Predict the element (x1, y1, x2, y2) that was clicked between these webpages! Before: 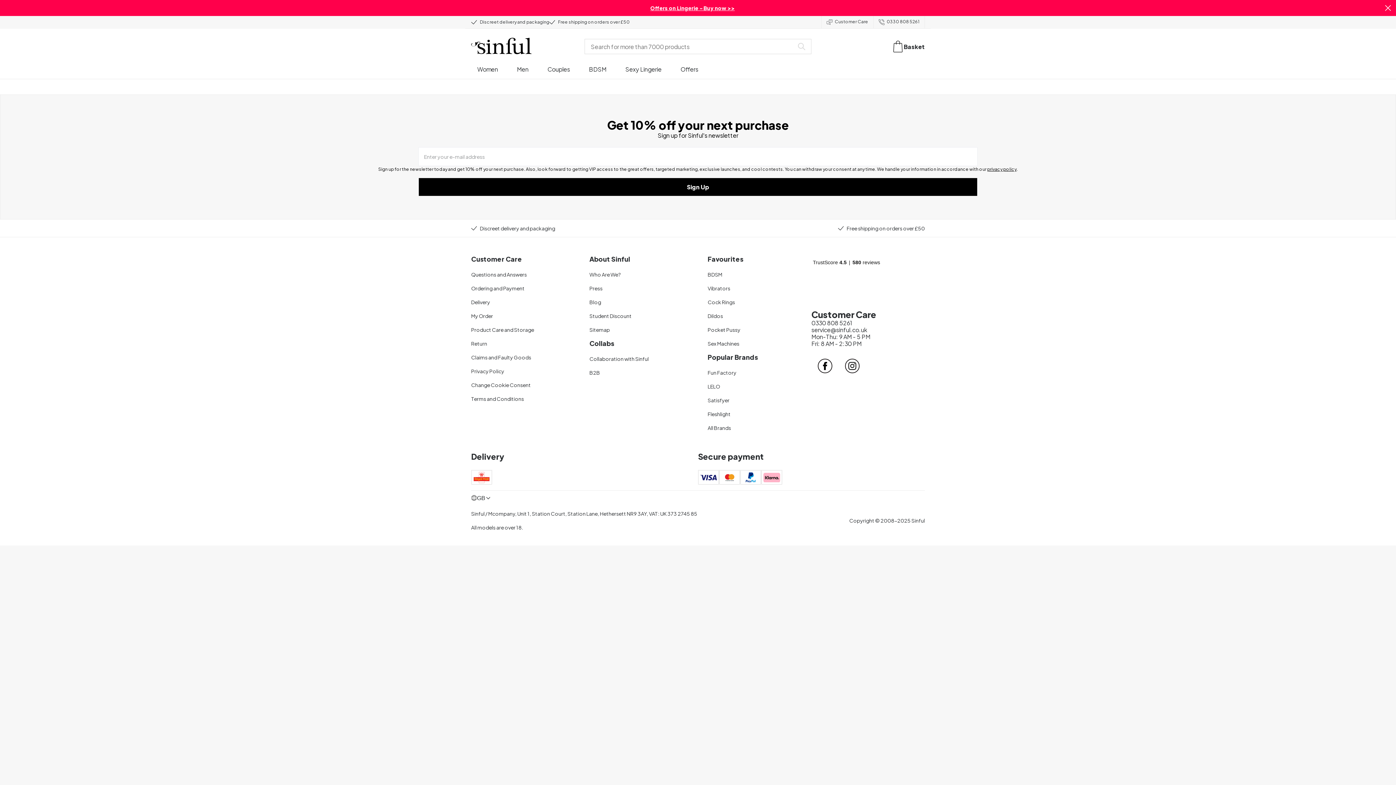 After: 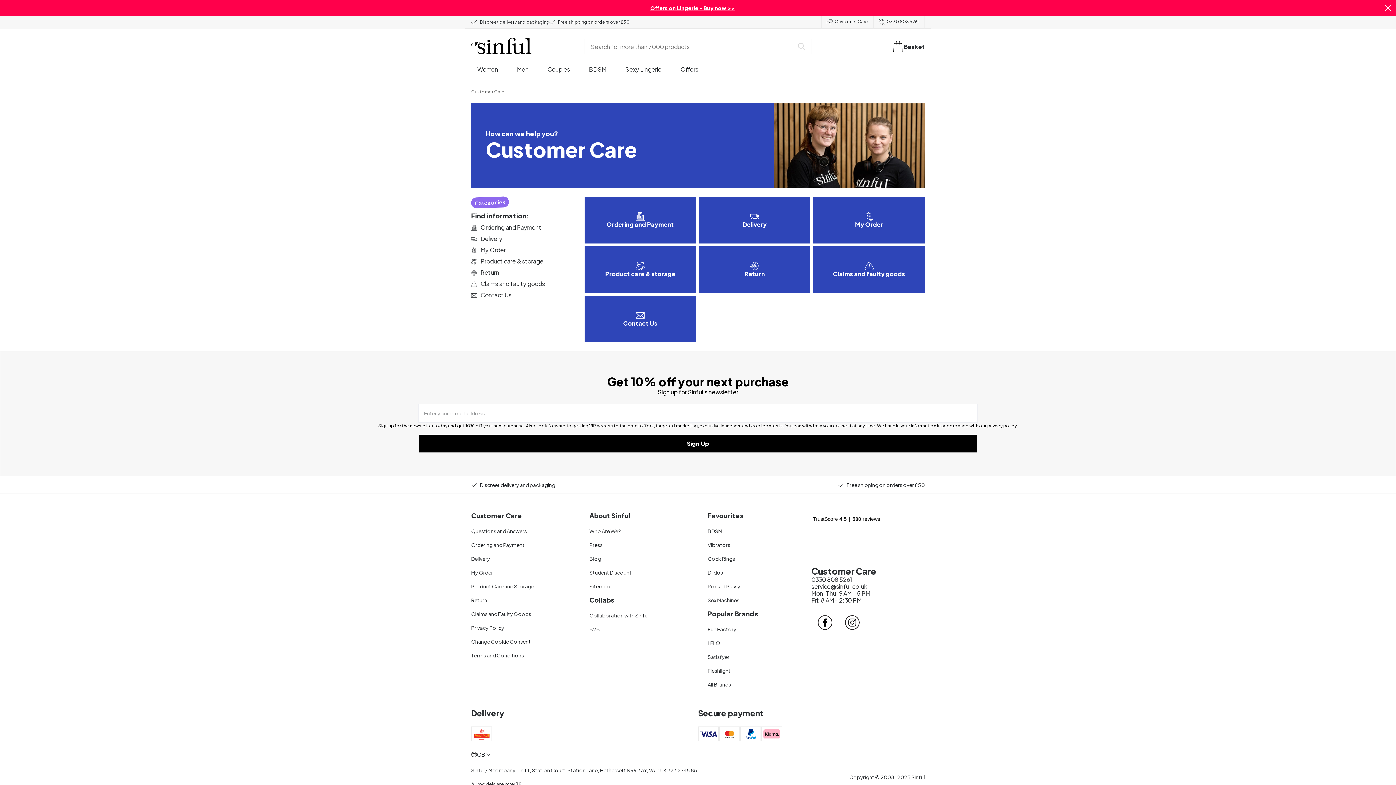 Action: label: Questions and Answers bbox: (471, 471, 526, 477)